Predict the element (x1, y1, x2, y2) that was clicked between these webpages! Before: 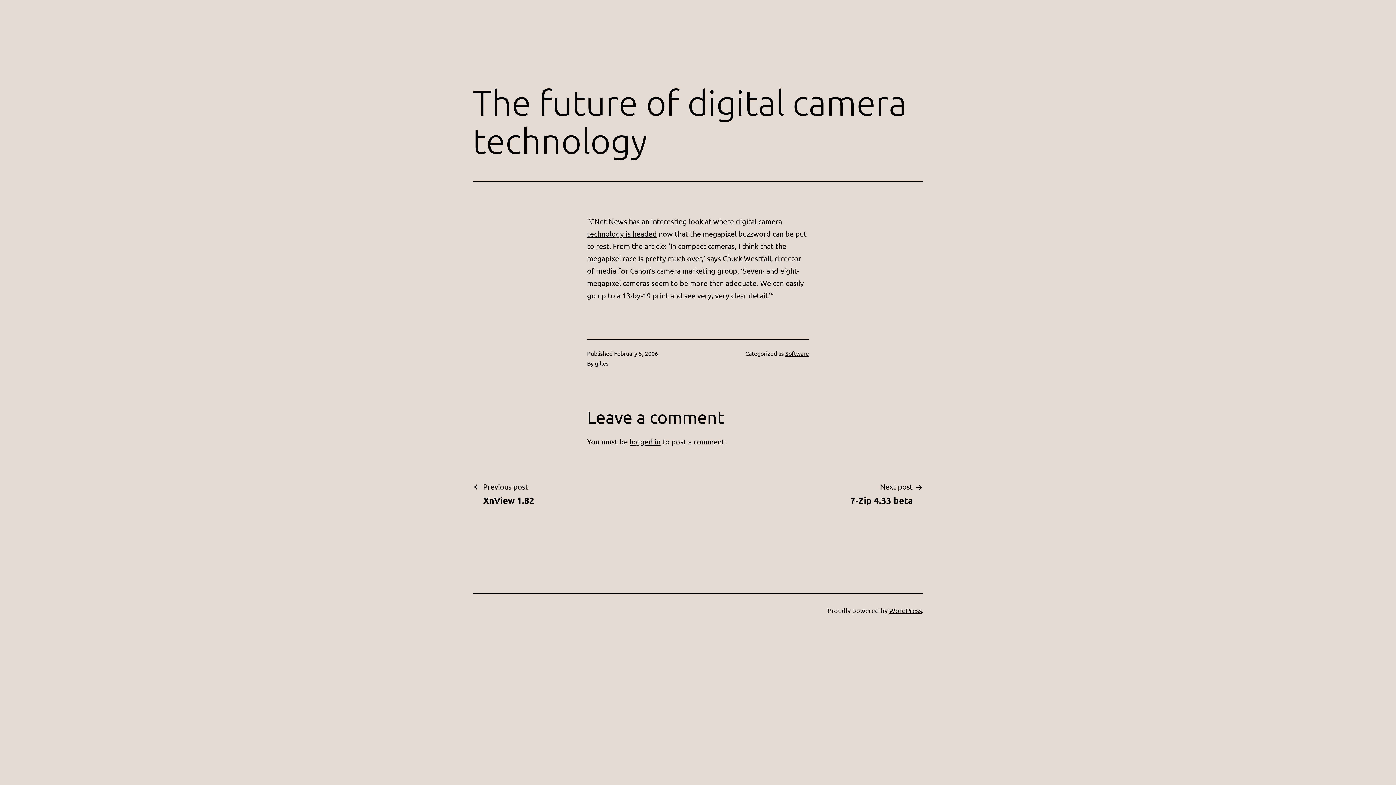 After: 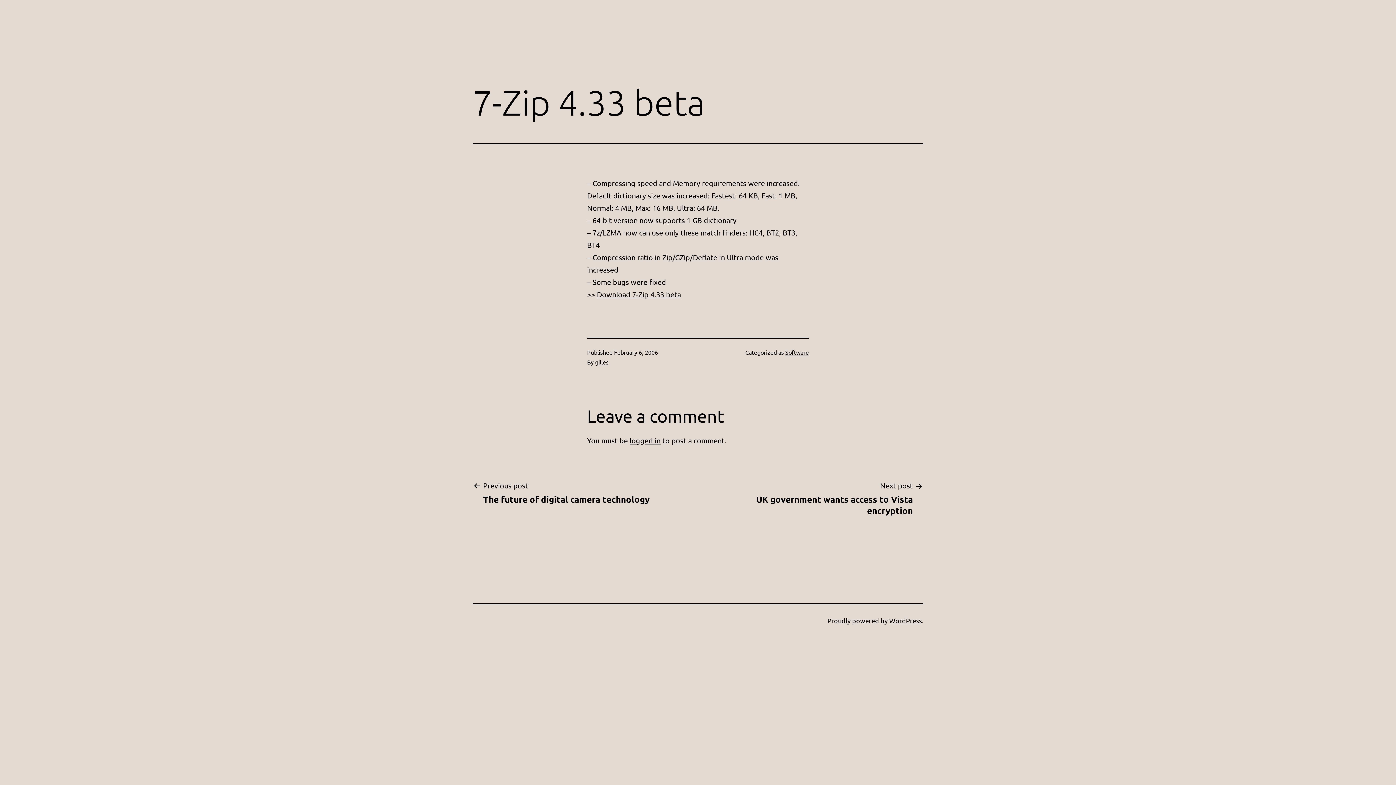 Action: label: Next post

7-Zip 4.33 beta bbox: (840, 480, 923, 506)